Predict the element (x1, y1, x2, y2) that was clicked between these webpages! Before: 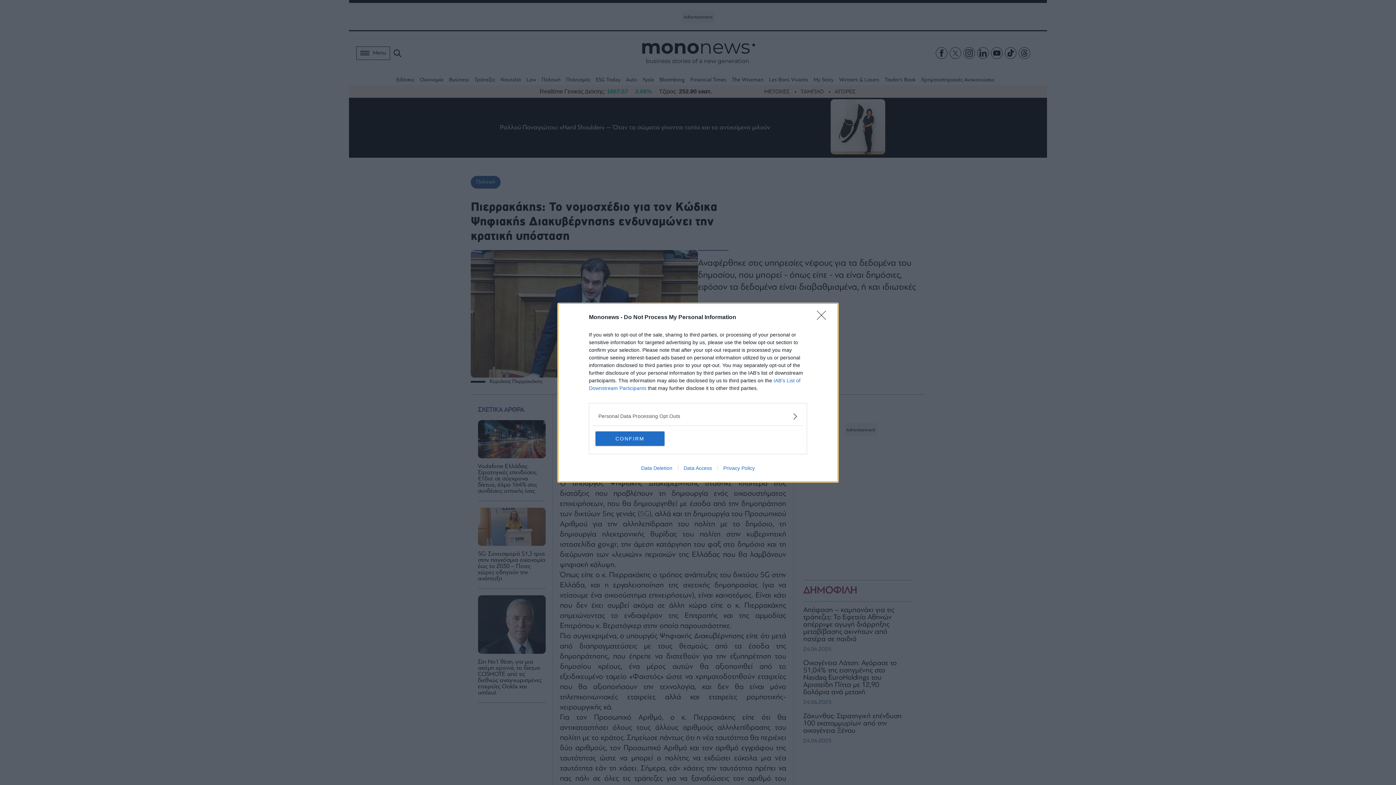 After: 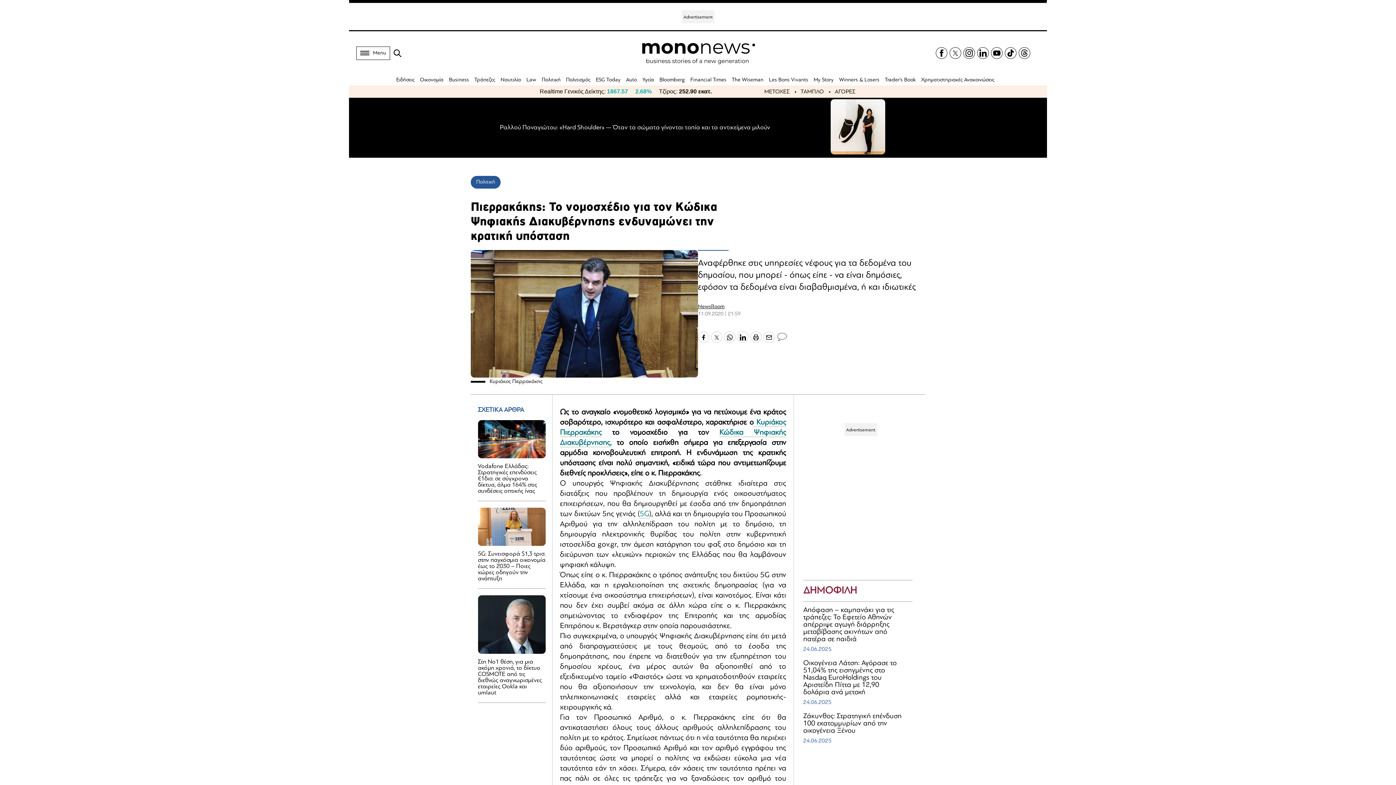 Action: label: CONFIRM bbox: (595, 431, 664, 446)